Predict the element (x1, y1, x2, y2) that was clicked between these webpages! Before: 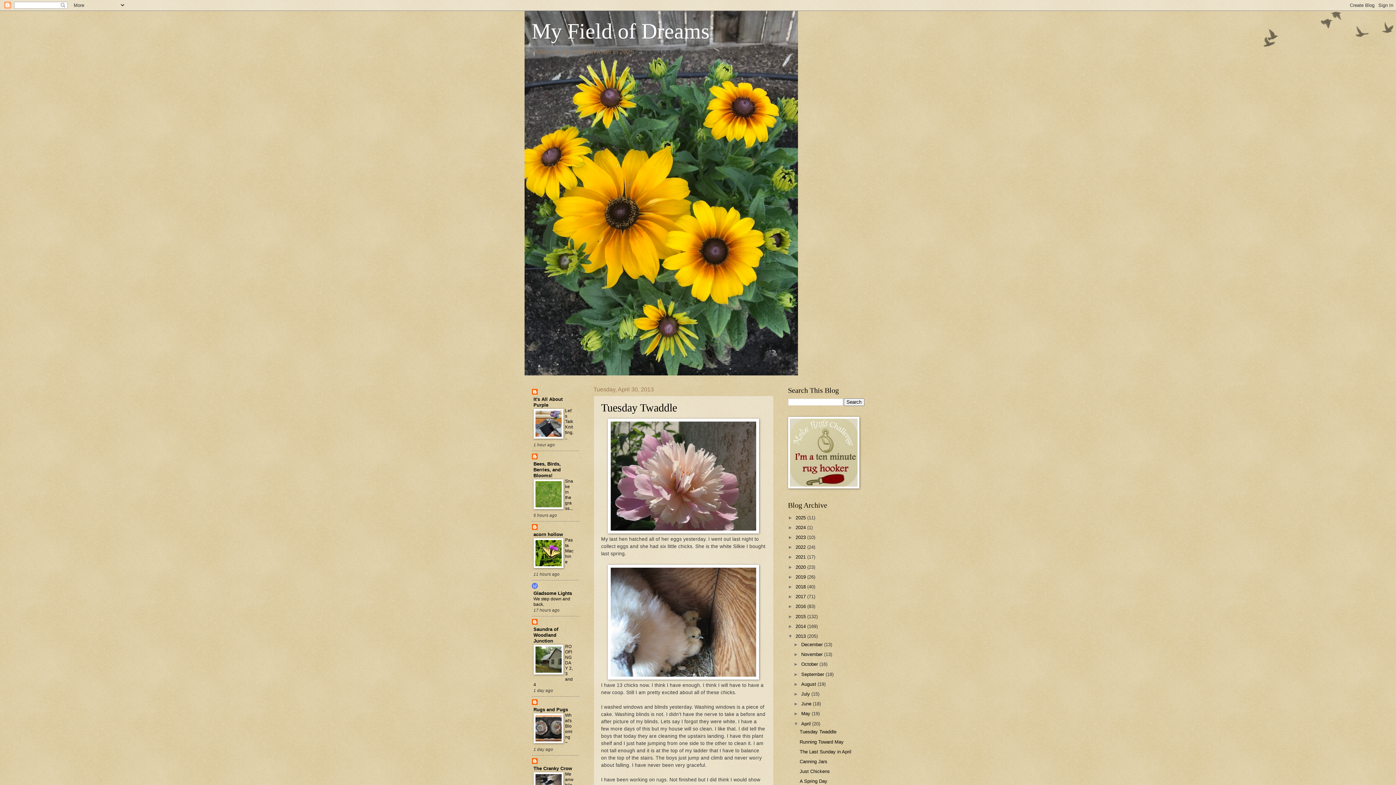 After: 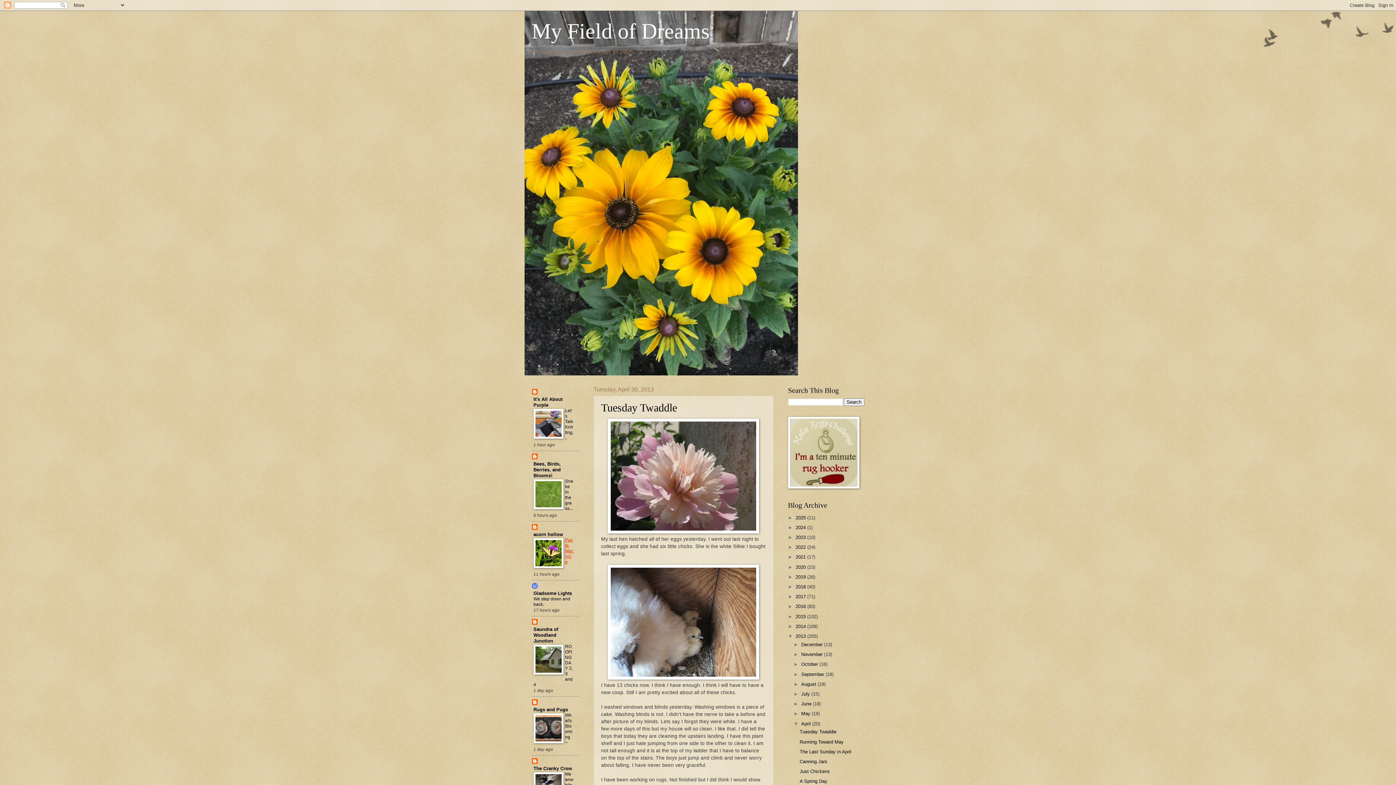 Action: label: Pasta Machine bbox: (565, 537, 573, 564)